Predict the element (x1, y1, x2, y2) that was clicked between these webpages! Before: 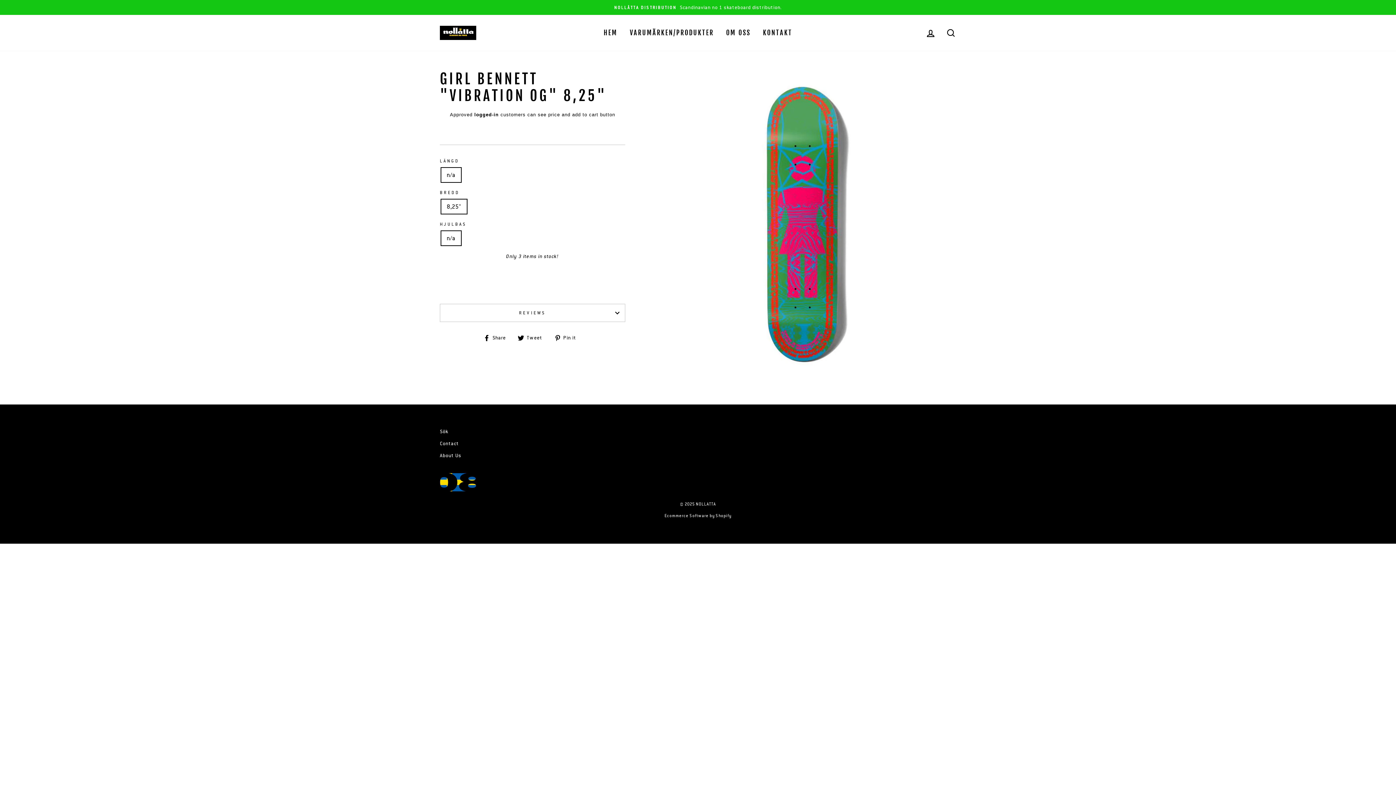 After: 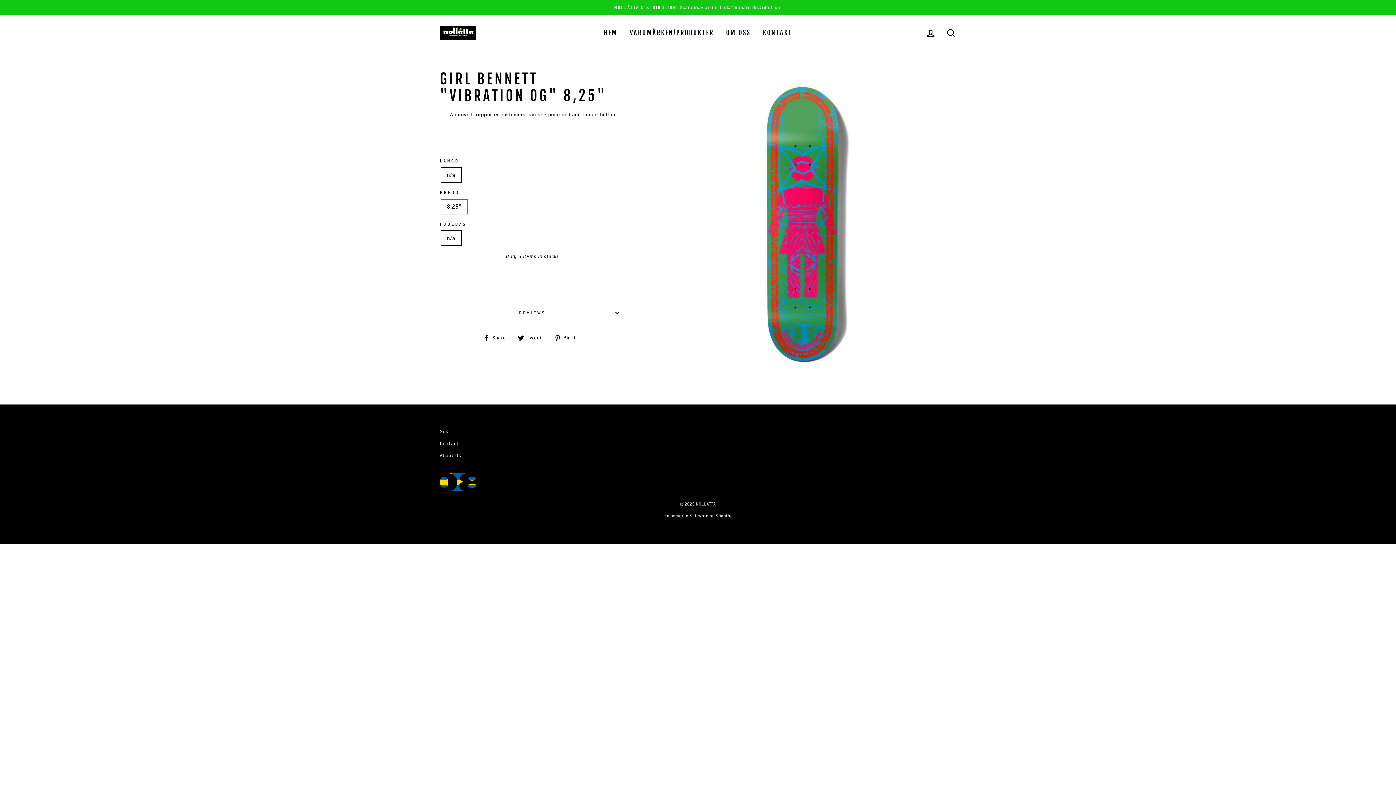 Action: label:  Share
Share on Facebook bbox: (483, 333, 511, 342)